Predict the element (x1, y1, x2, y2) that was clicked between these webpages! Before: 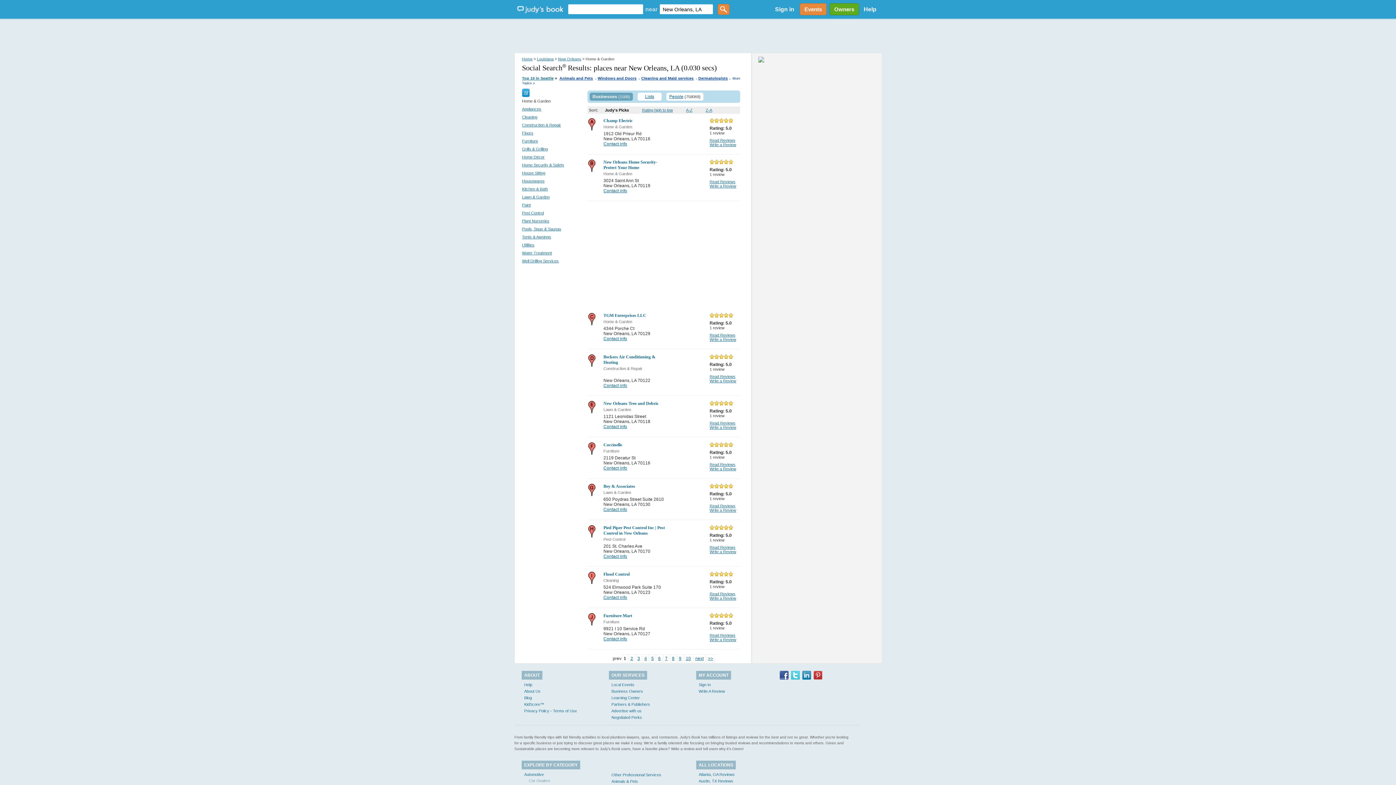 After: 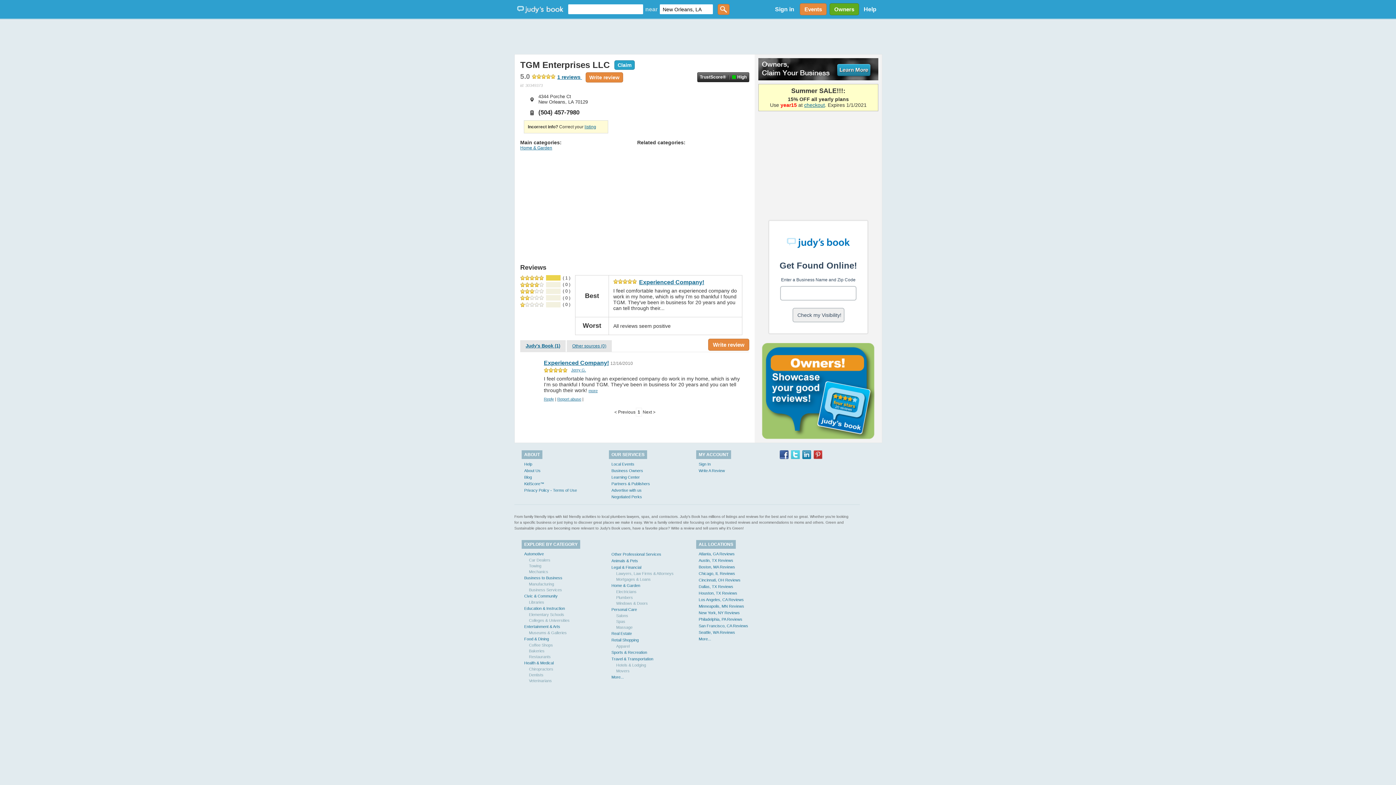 Action: bbox: (603, 312, 646, 319) label: TGM Enterprises LLC